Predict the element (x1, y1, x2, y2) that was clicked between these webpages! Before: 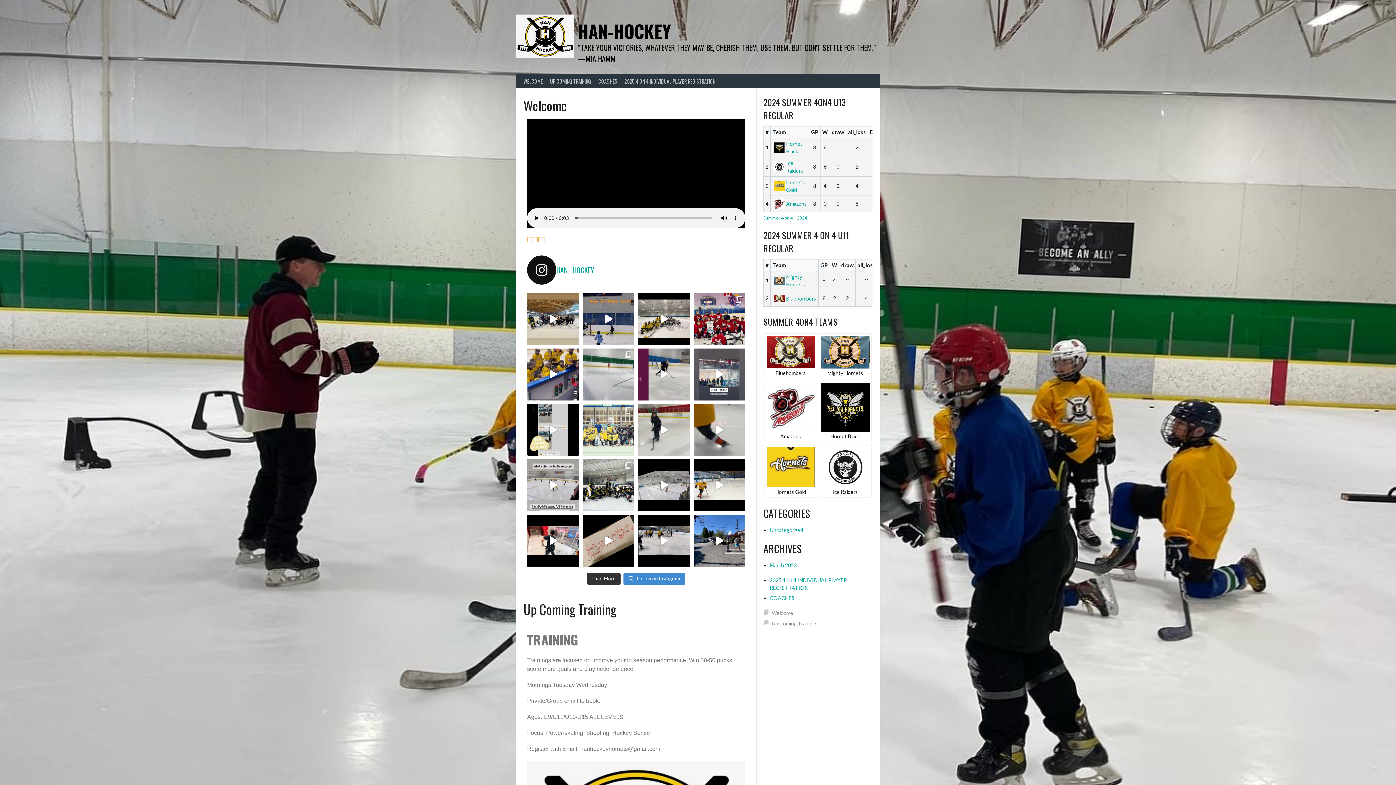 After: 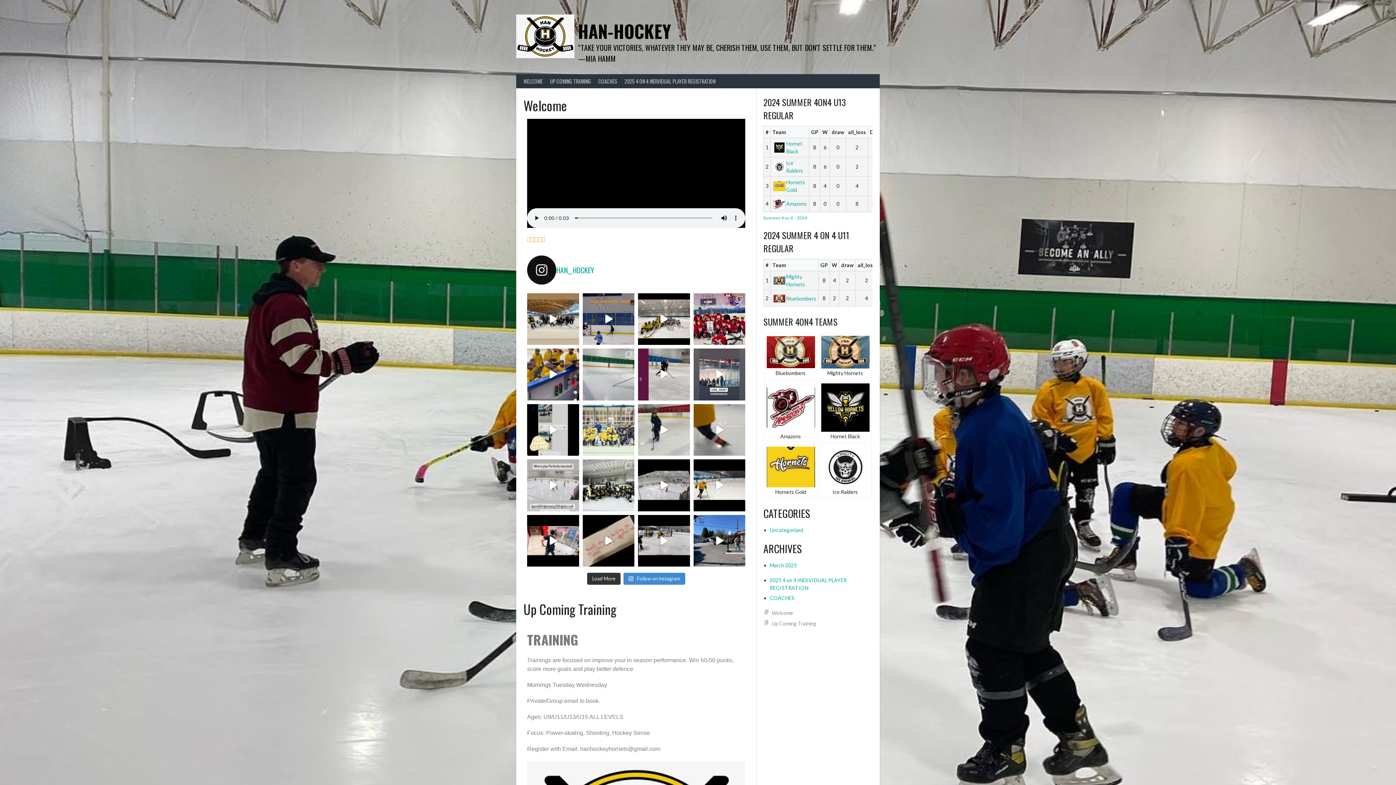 Action: bbox: (527, 459, 579, 511) label: What a beauty!?